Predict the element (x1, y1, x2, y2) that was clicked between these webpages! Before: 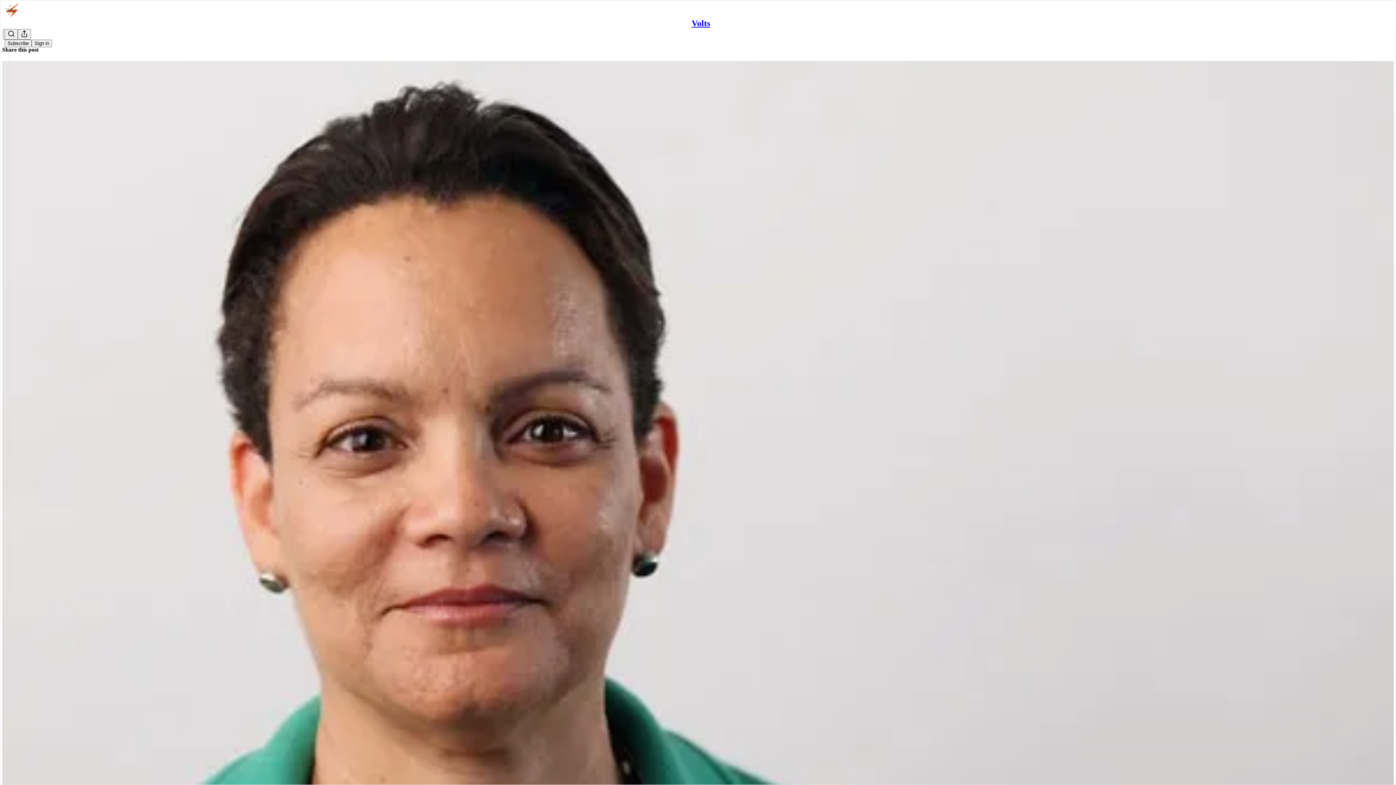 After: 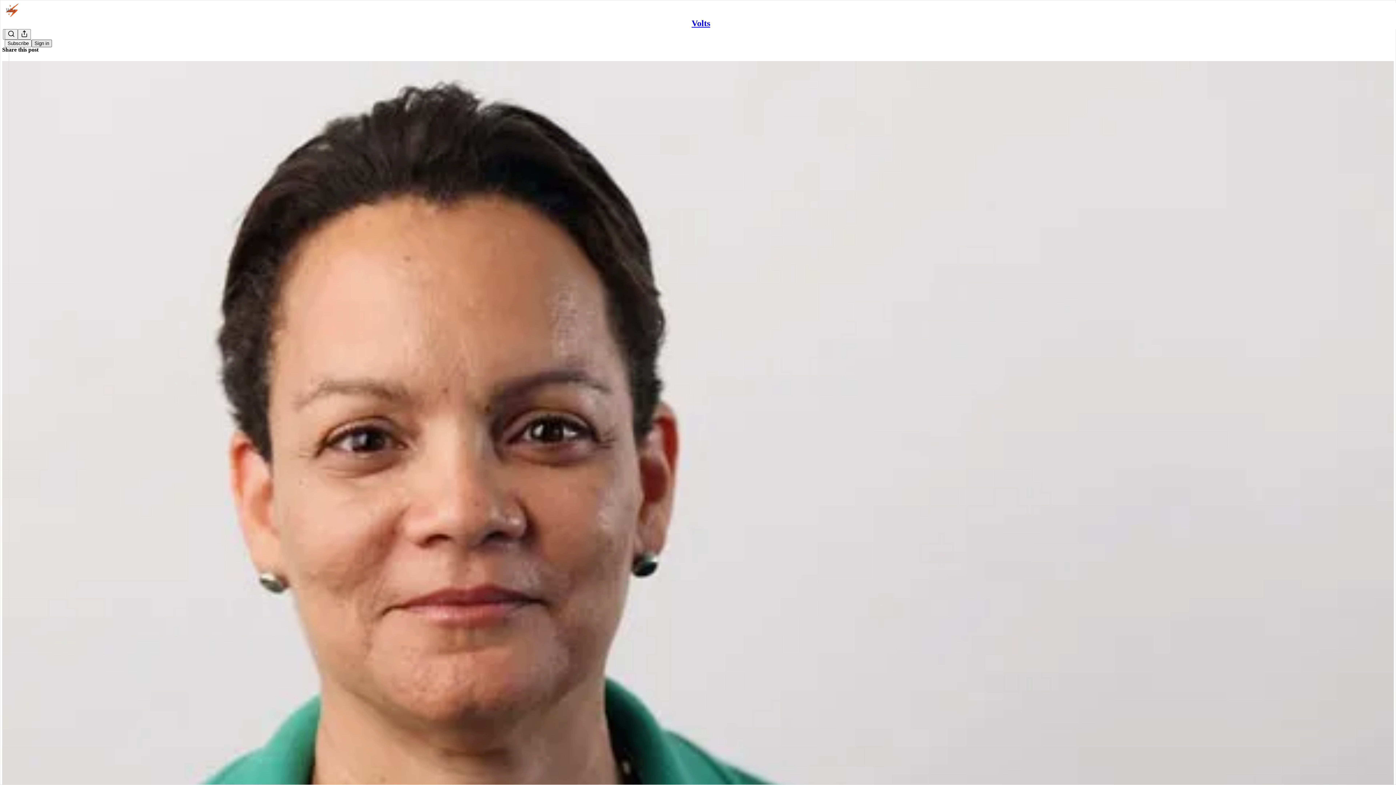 Action: bbox: (31, 39, 52, 47) label: Sign in